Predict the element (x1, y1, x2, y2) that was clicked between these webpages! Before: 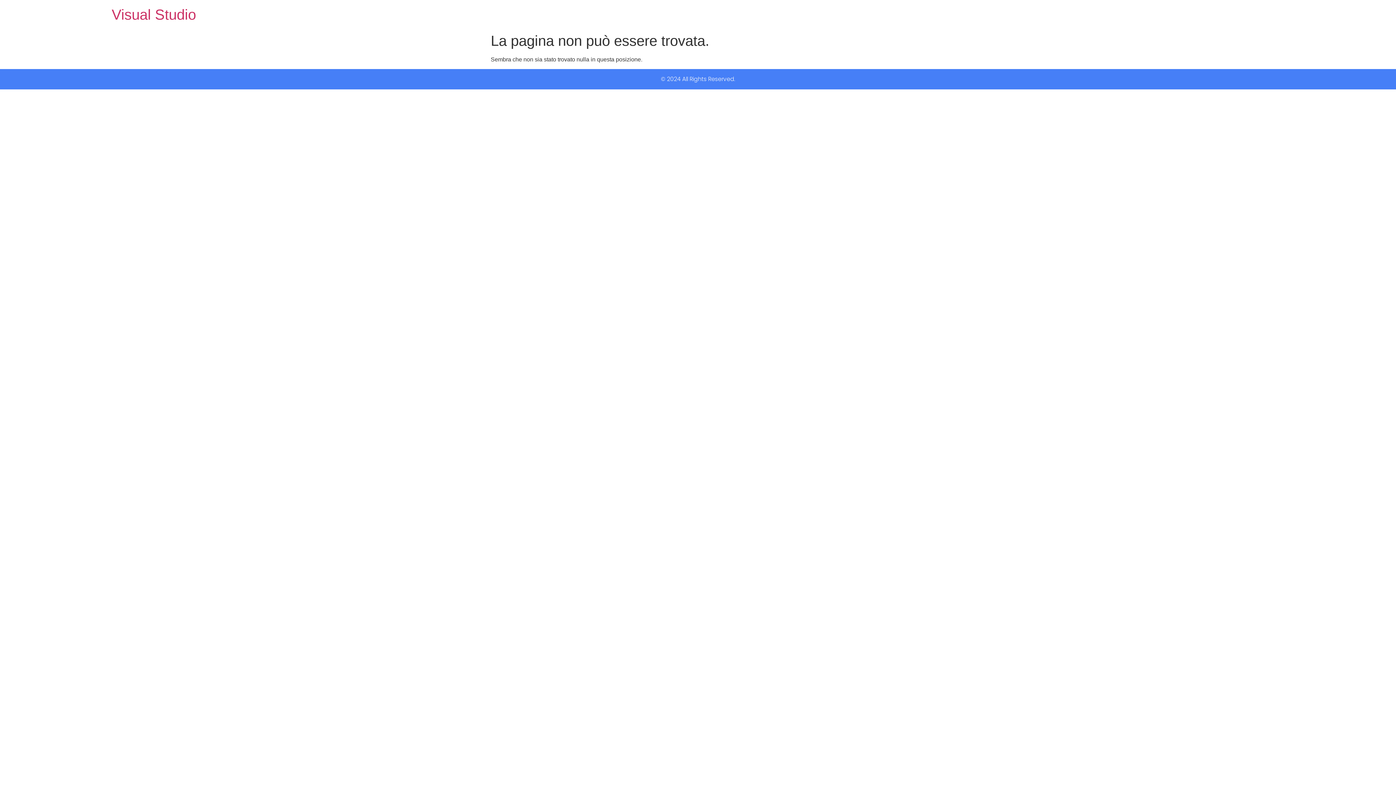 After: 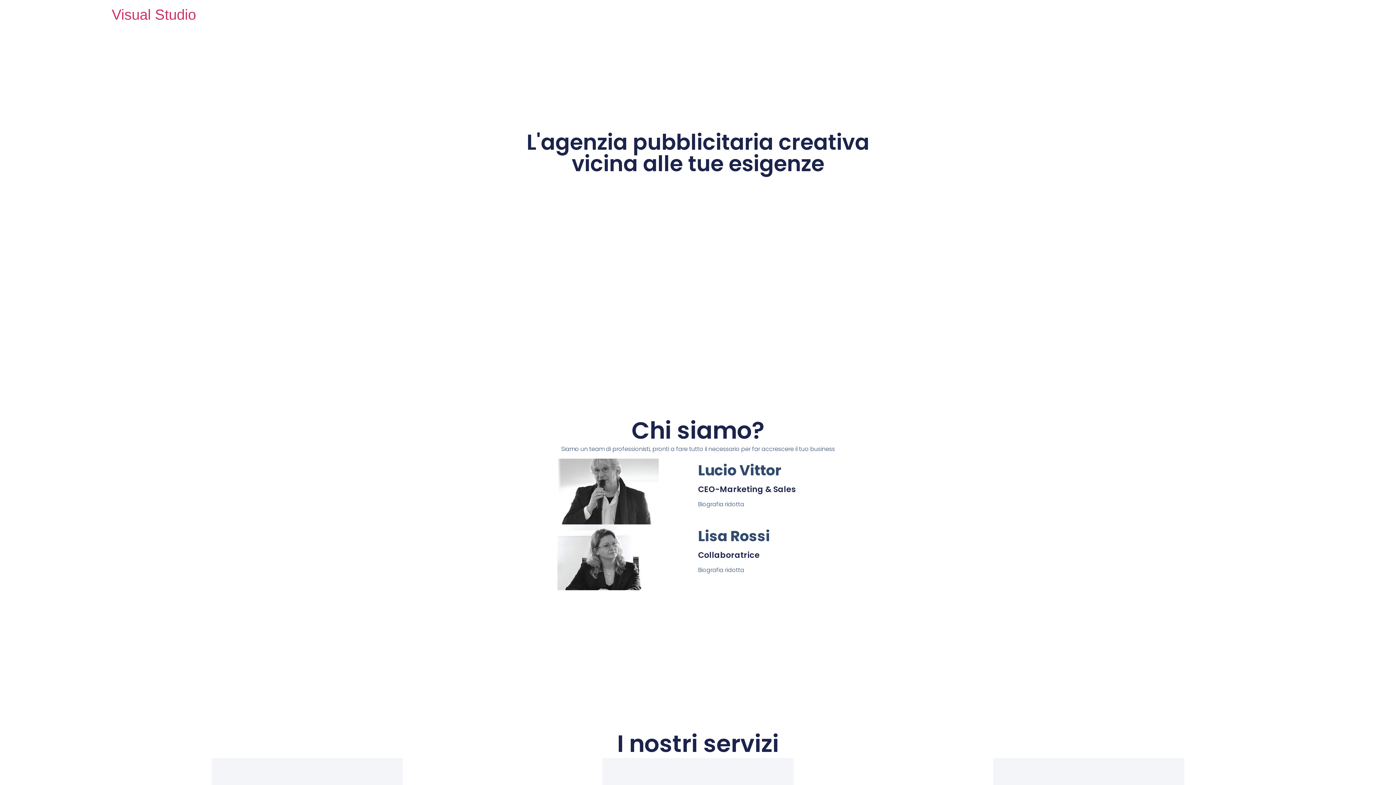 Action: bbox: (111, 6, 196, 22) label: Visual Studio